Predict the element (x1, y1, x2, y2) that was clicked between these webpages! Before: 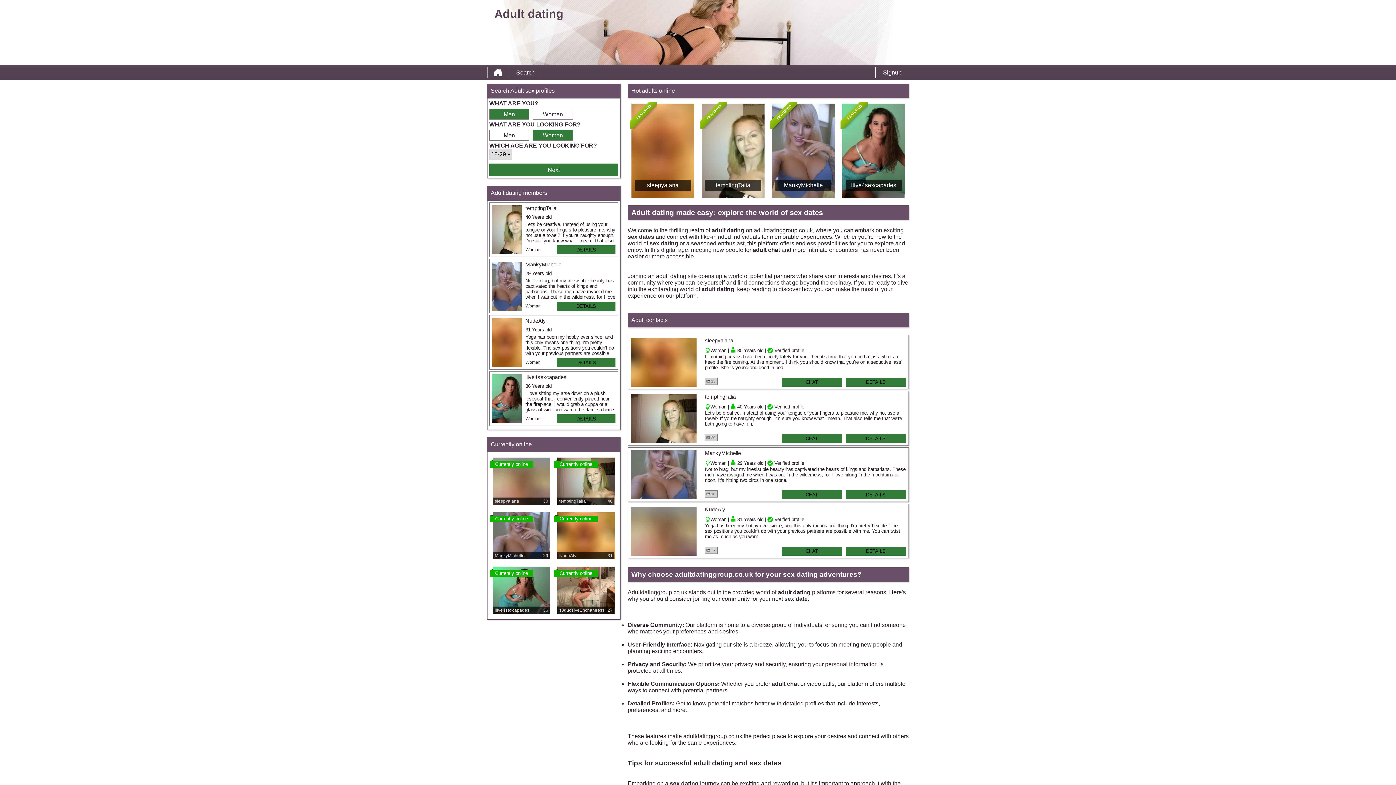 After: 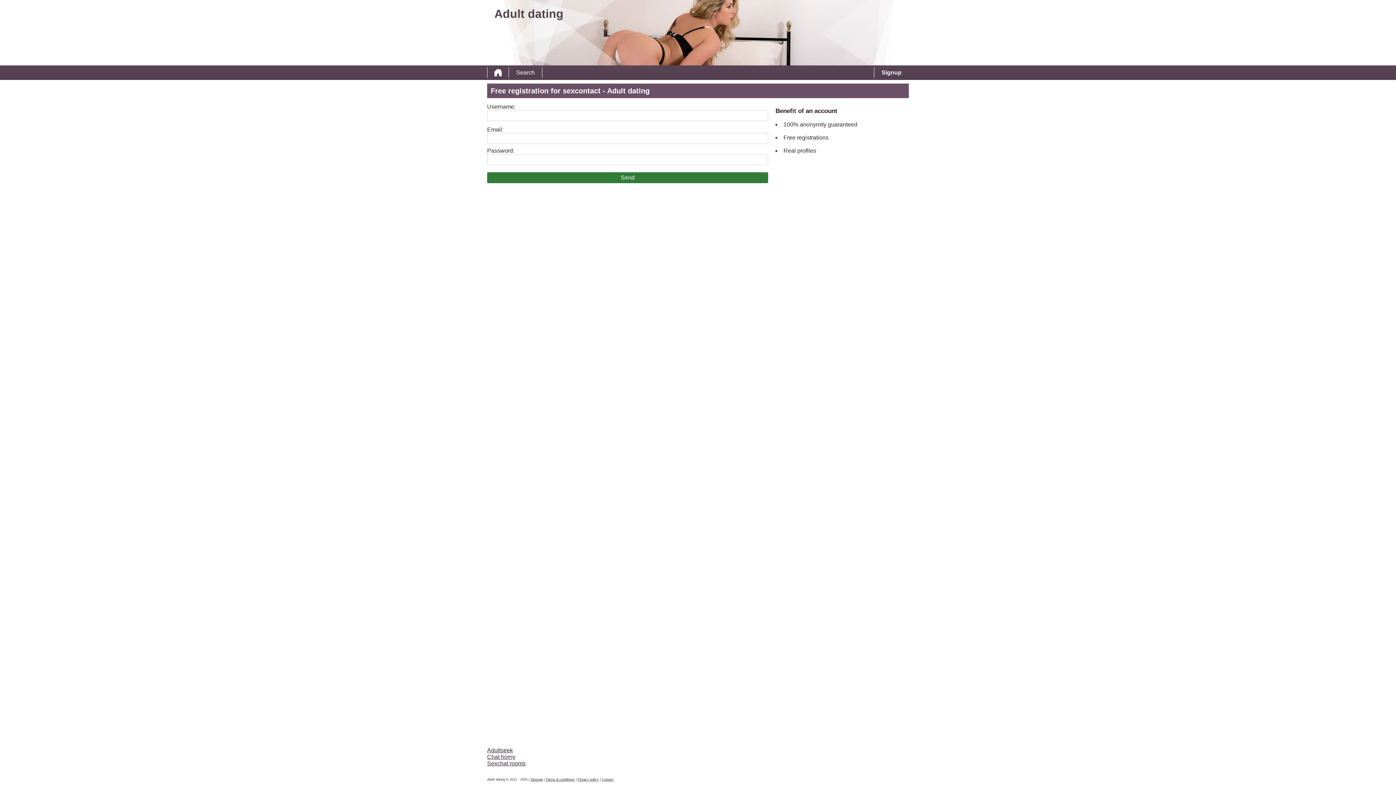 Action: label: Signup bbox: (876, 67, 909, 78)